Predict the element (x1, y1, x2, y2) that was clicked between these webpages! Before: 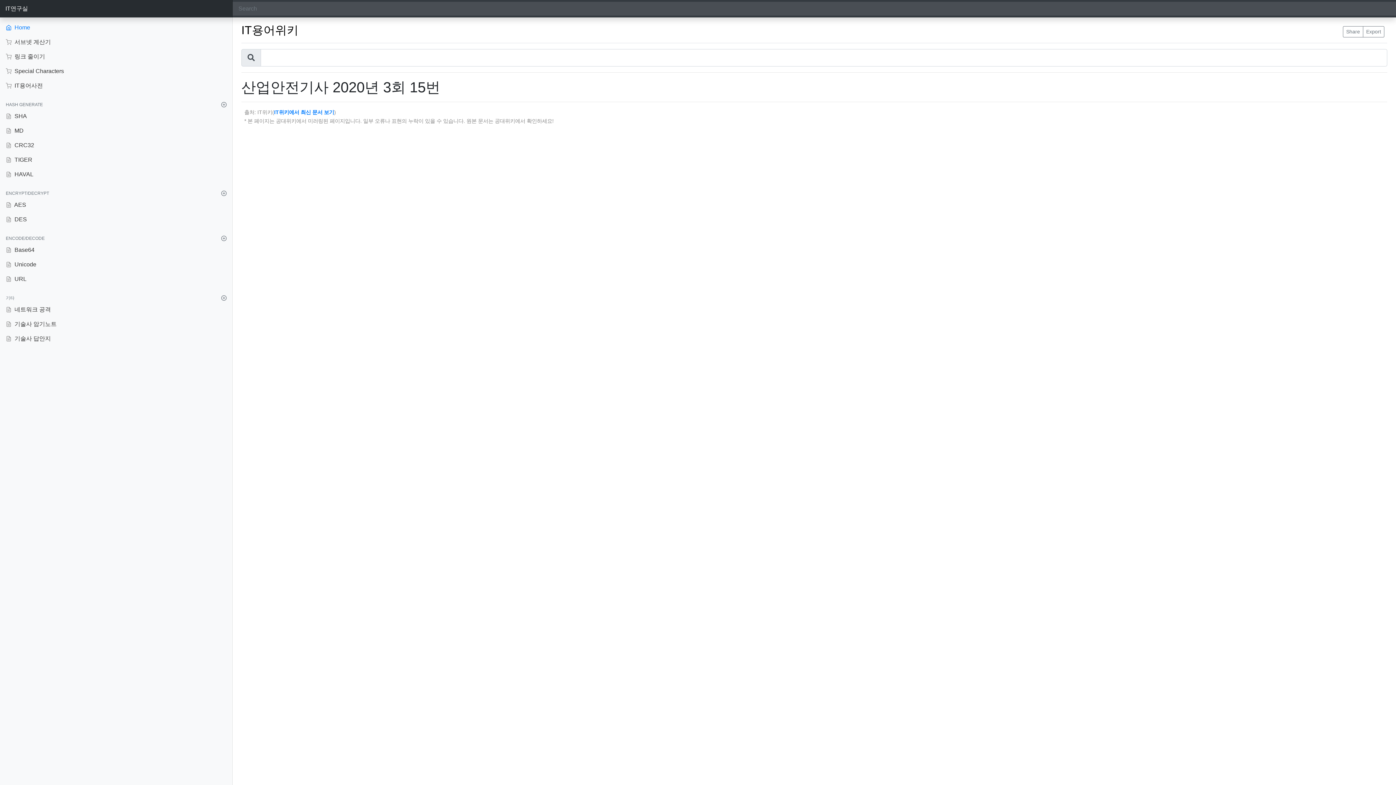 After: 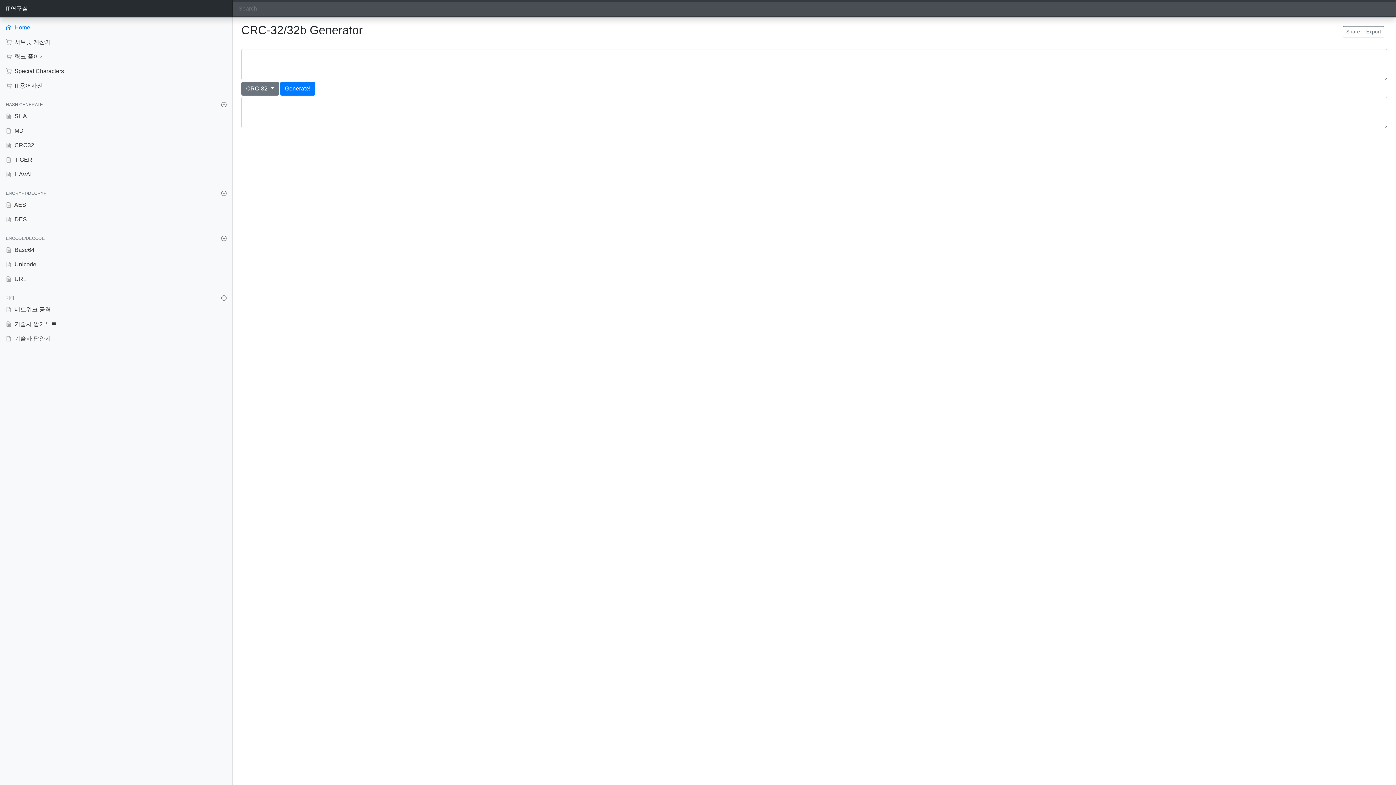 Action: label:  CRC32 bbox: (0, 138, 232, 152)